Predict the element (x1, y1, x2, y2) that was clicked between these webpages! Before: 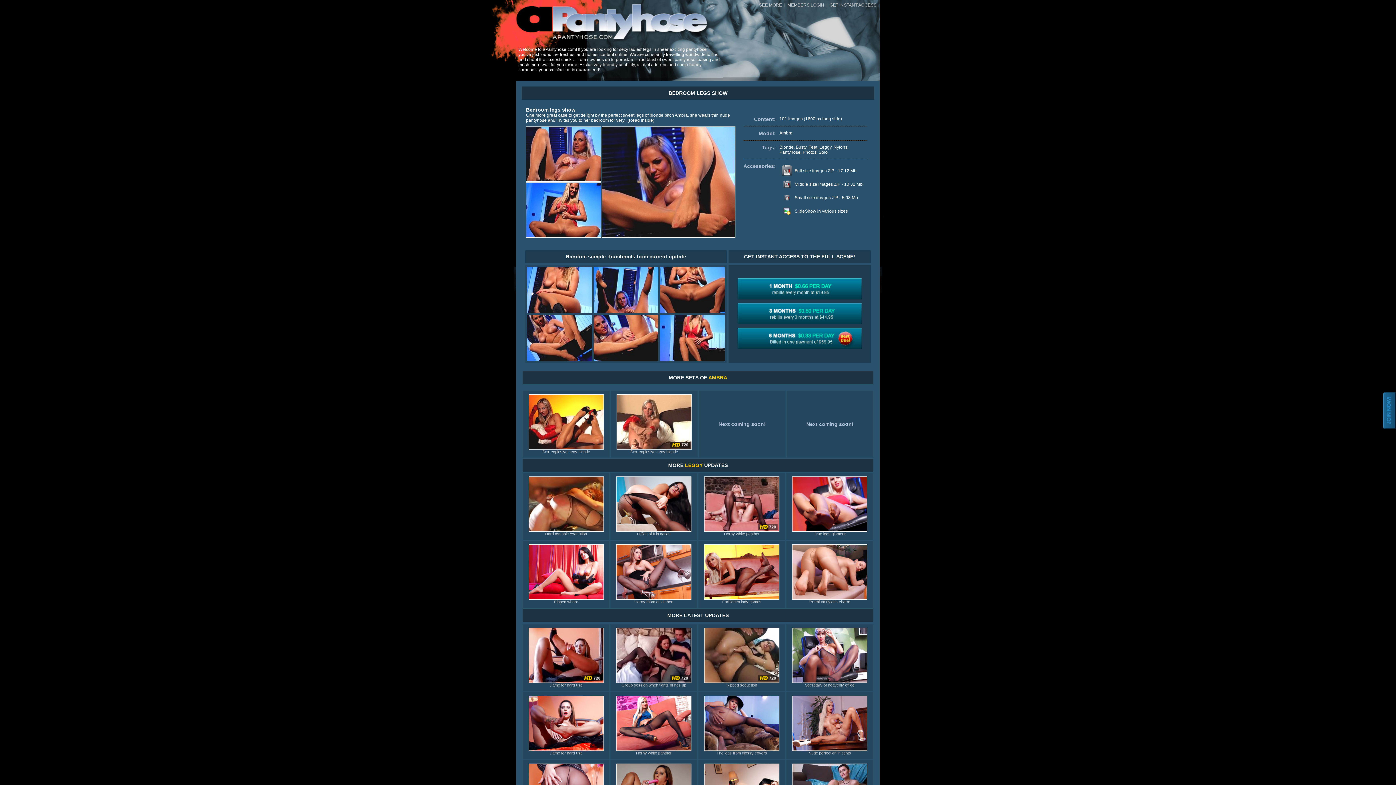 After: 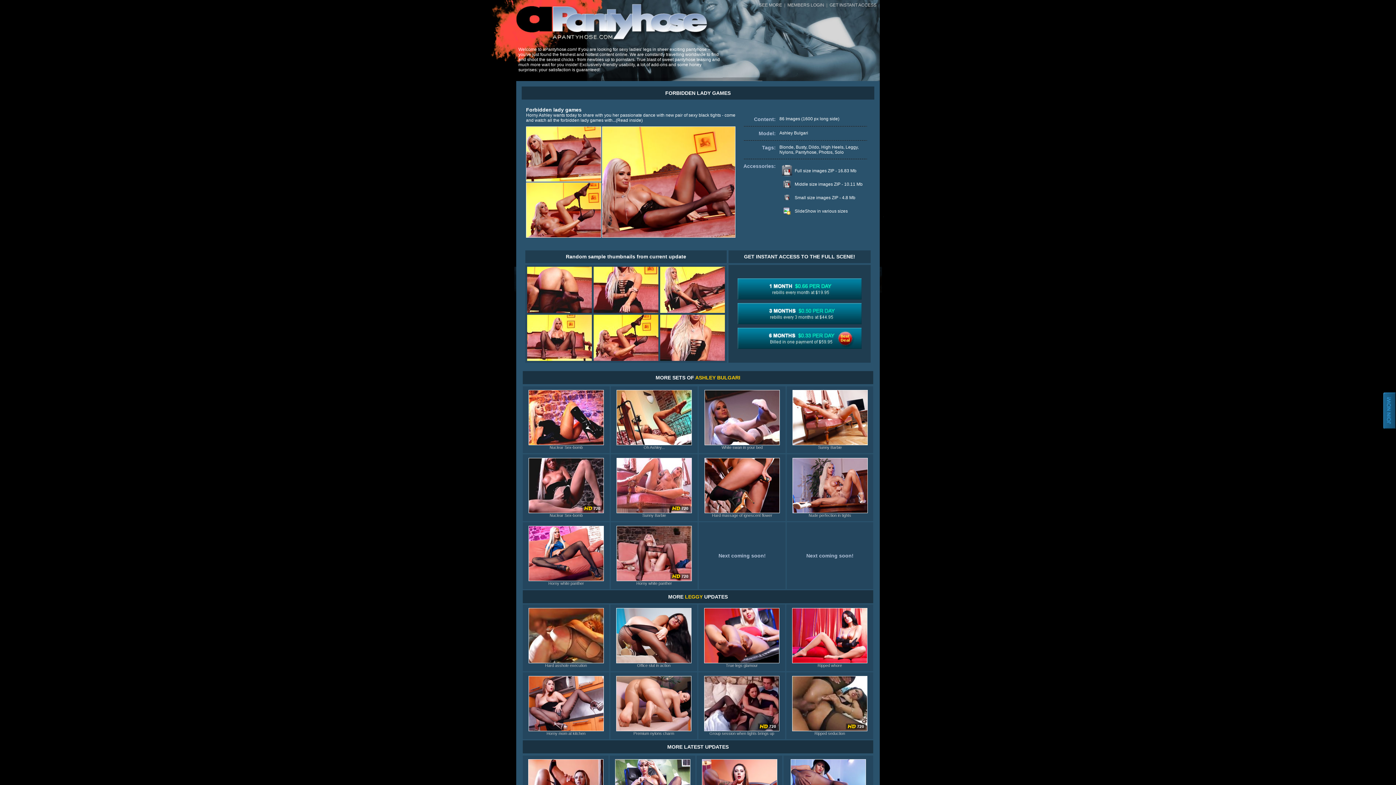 Action: bbox: (704, 596, 779, 600)